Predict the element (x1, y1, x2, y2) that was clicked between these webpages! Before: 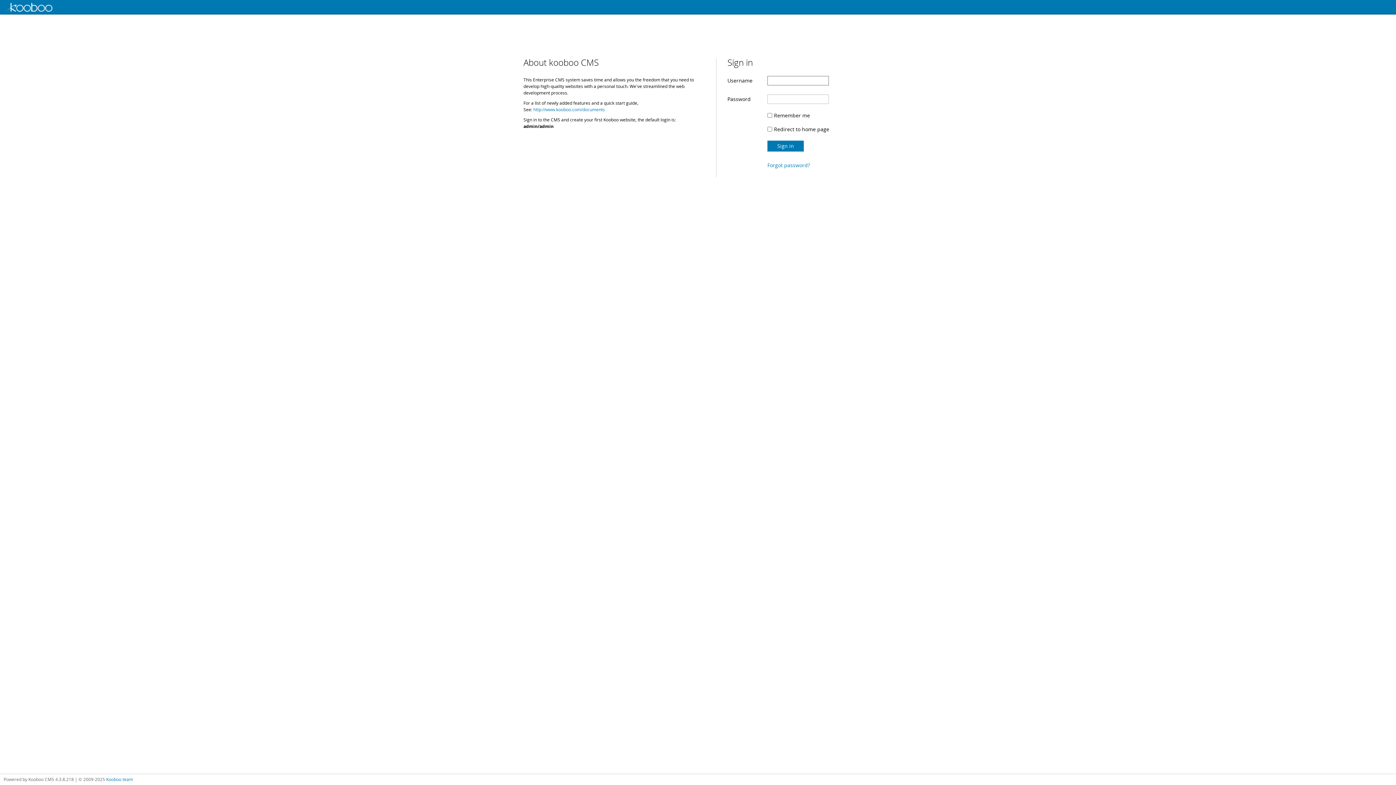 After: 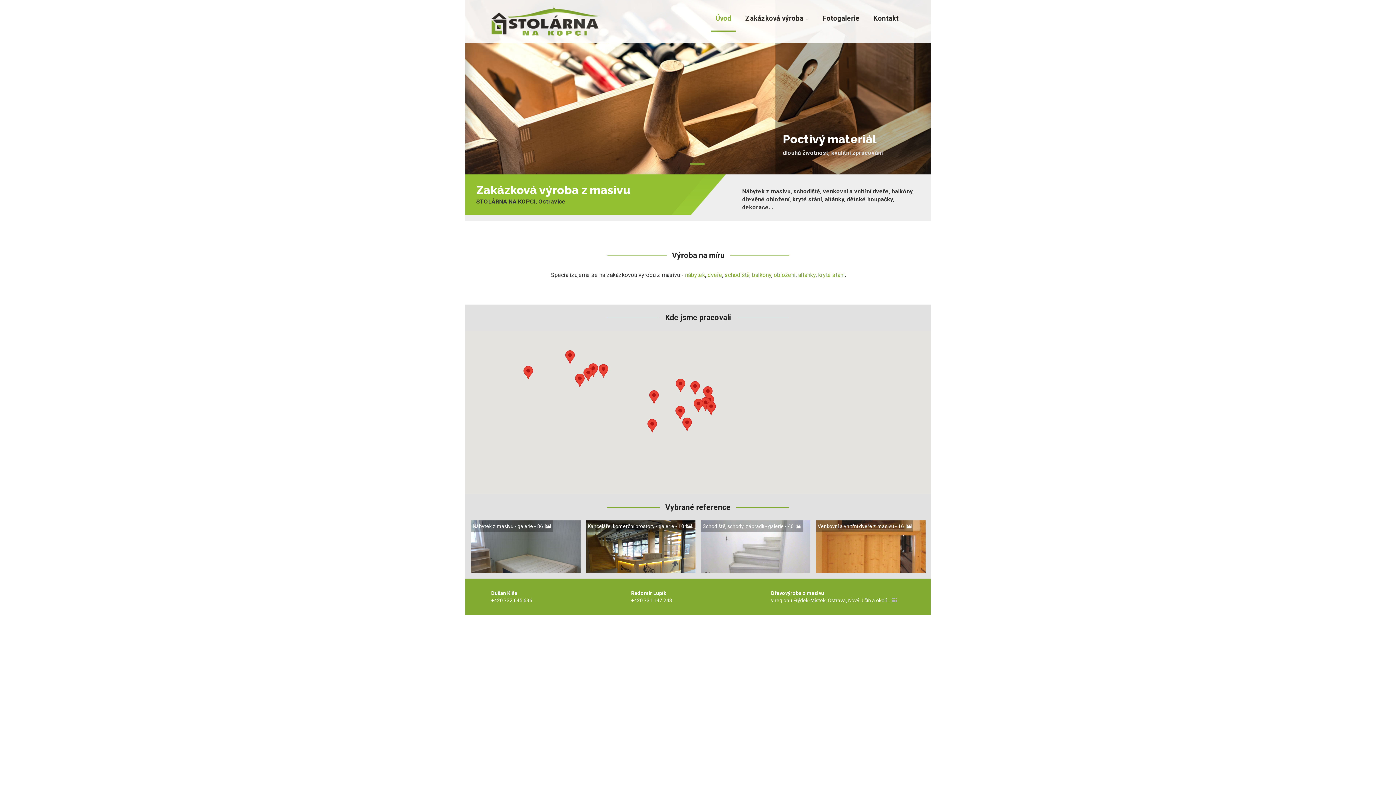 Action: bbox: (3, 0, 68, 14)